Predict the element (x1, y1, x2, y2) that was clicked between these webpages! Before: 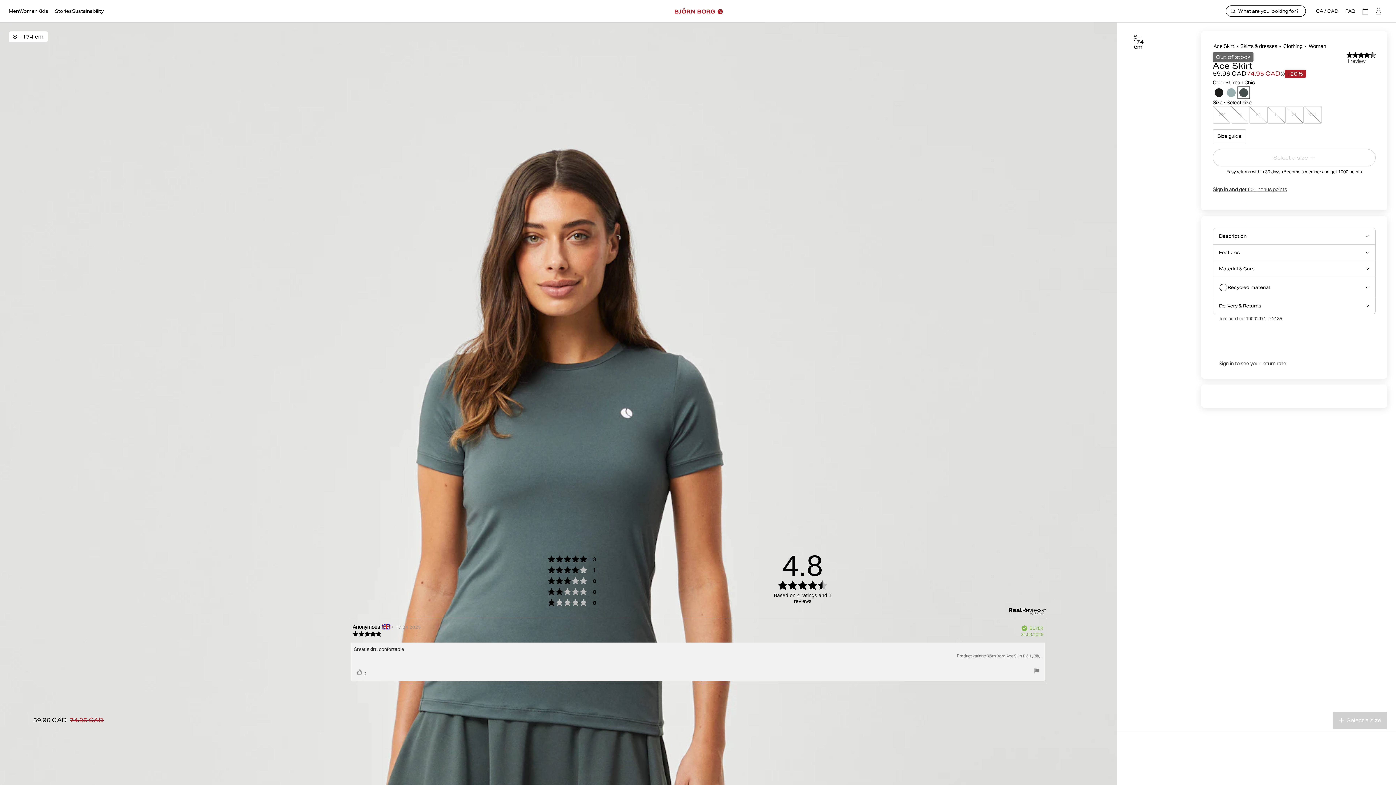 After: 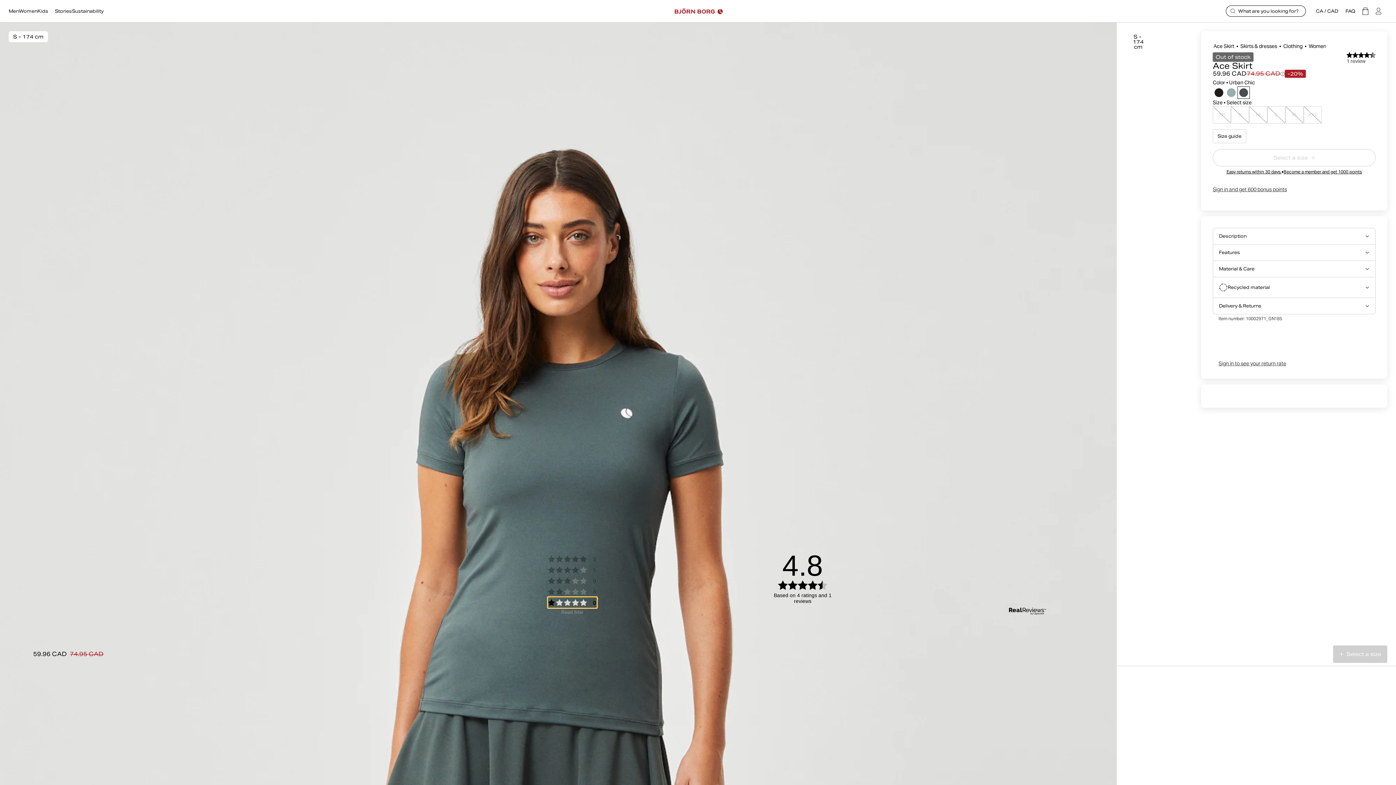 Action: bbox: (547, 597, 597, 608) label: Rating 1 out of 5 stars
 0 
votes